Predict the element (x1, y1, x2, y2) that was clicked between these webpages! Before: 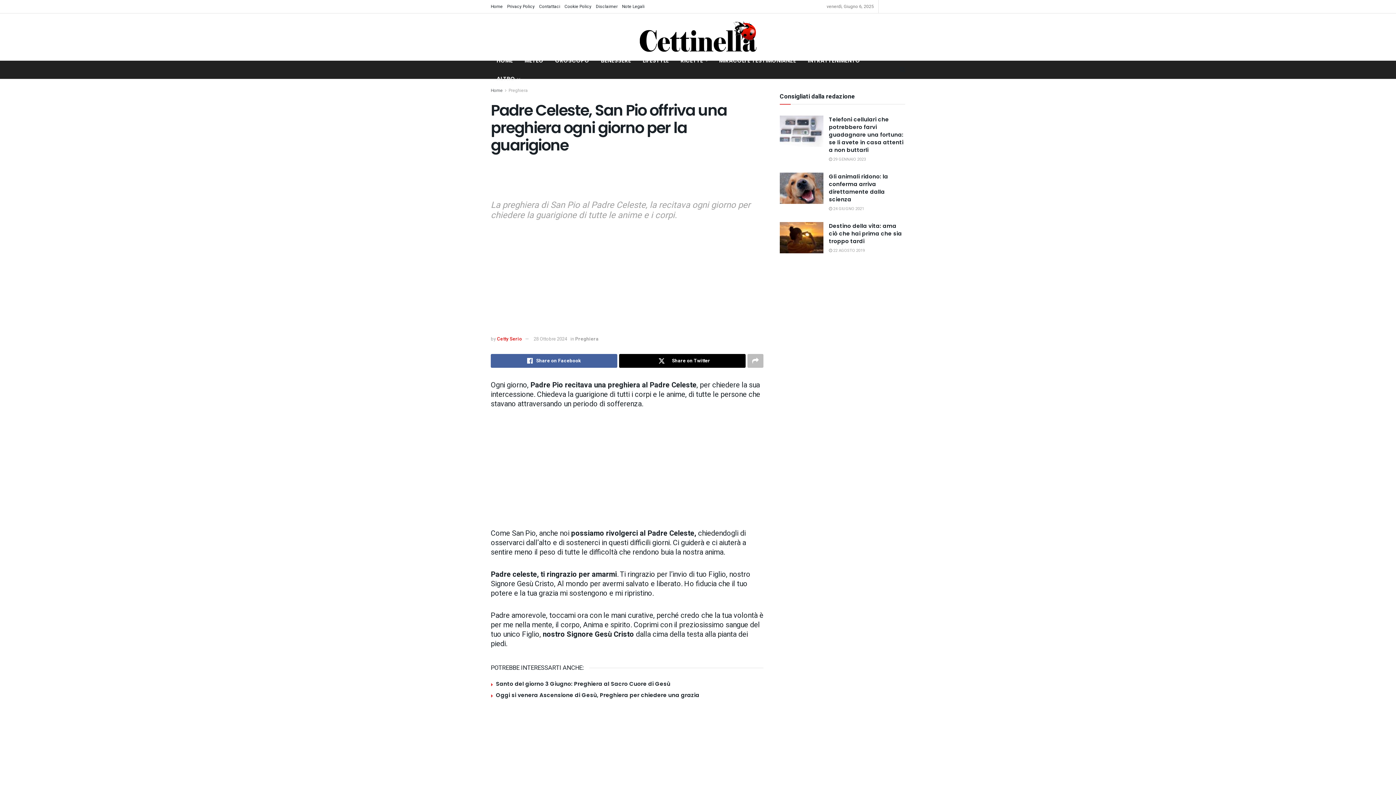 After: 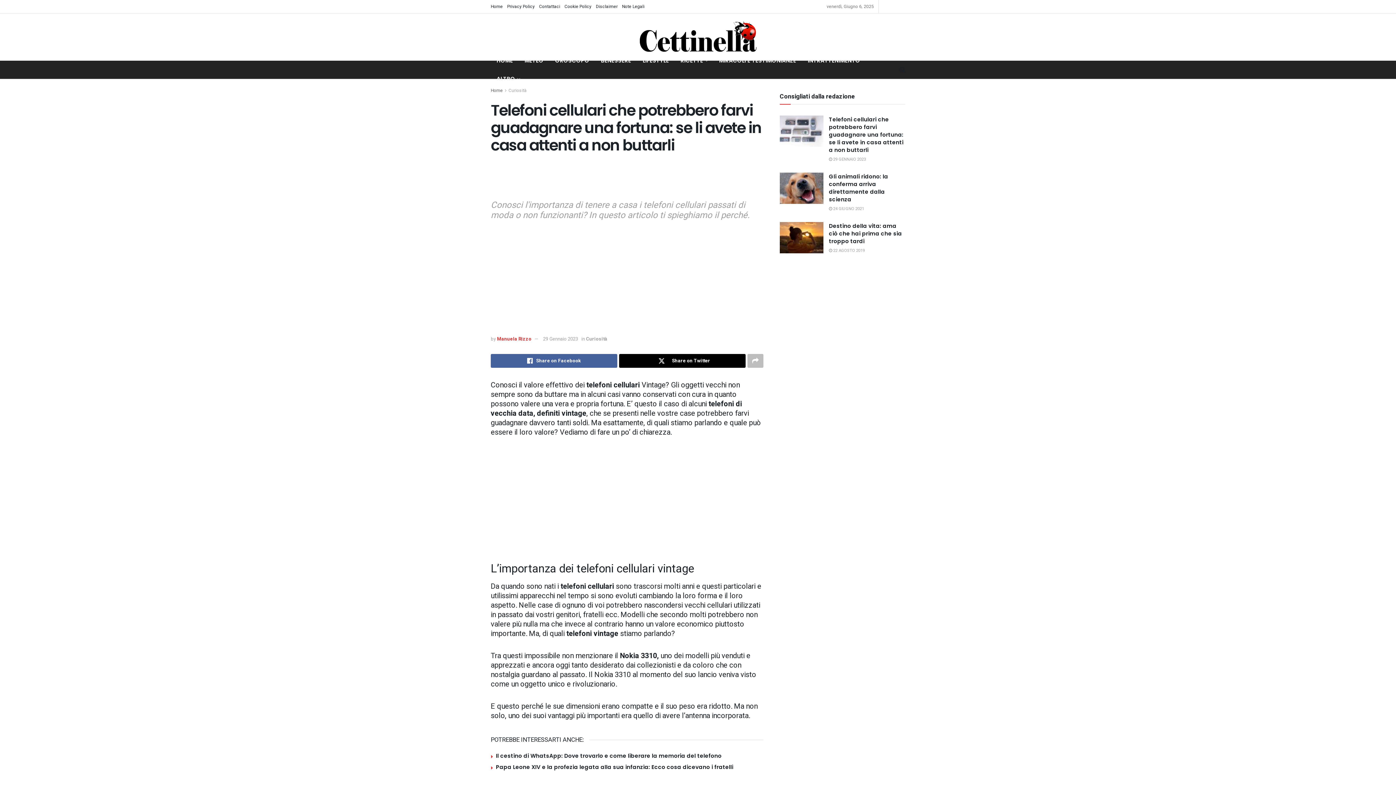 Action: label:  29 GENNAIO 2023 bbox: (829, 156, 866, 162)